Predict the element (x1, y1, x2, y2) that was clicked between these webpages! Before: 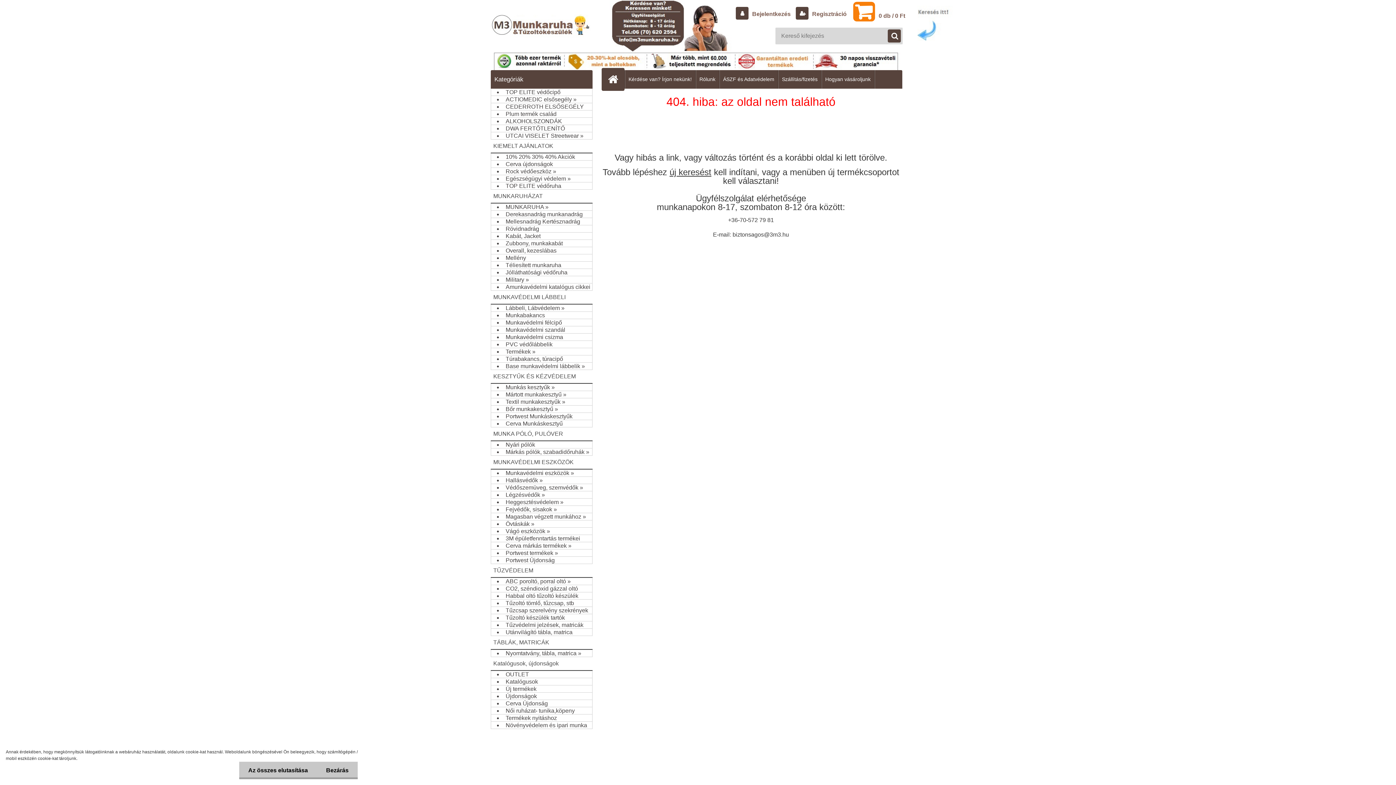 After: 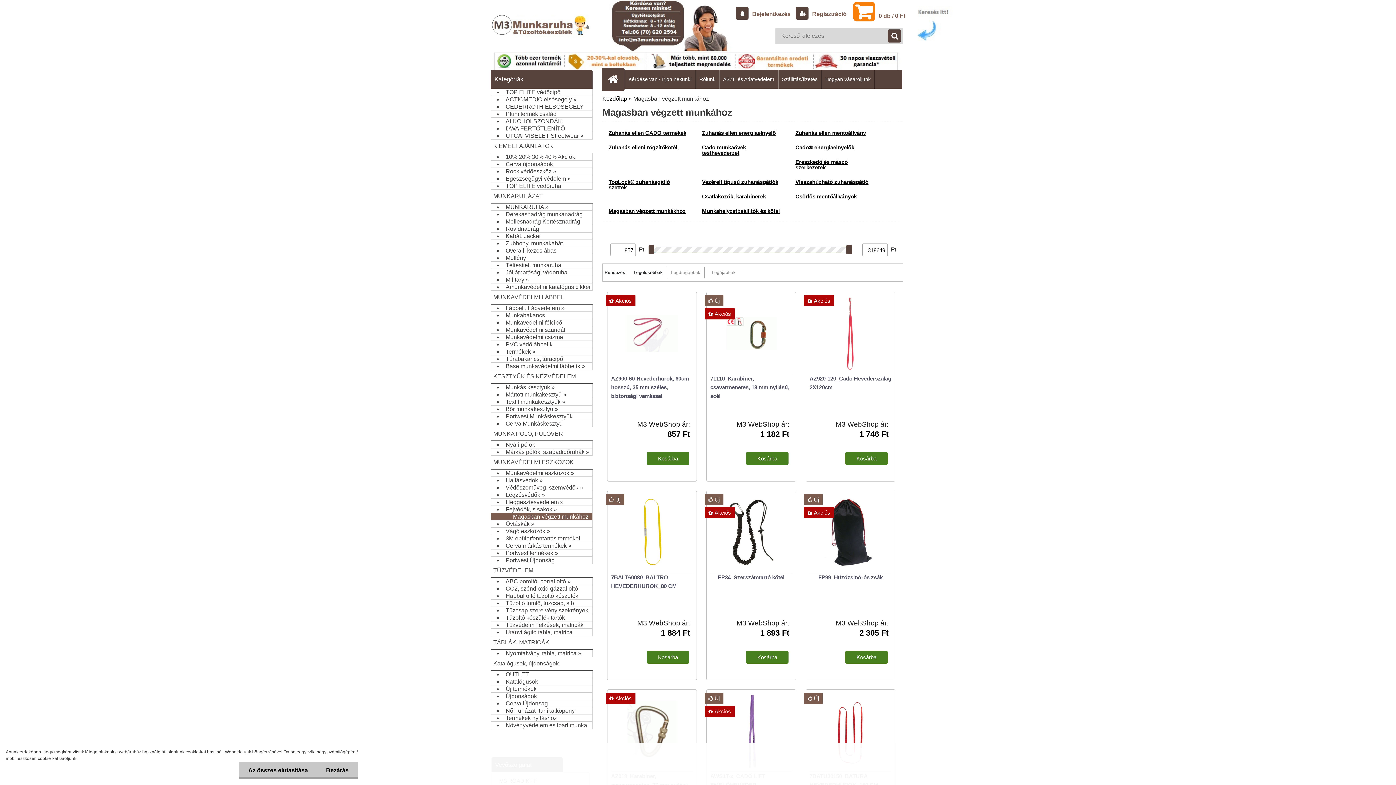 Action: label: Magasban végzett munkához » bbox: (490, 513, 592, 520)